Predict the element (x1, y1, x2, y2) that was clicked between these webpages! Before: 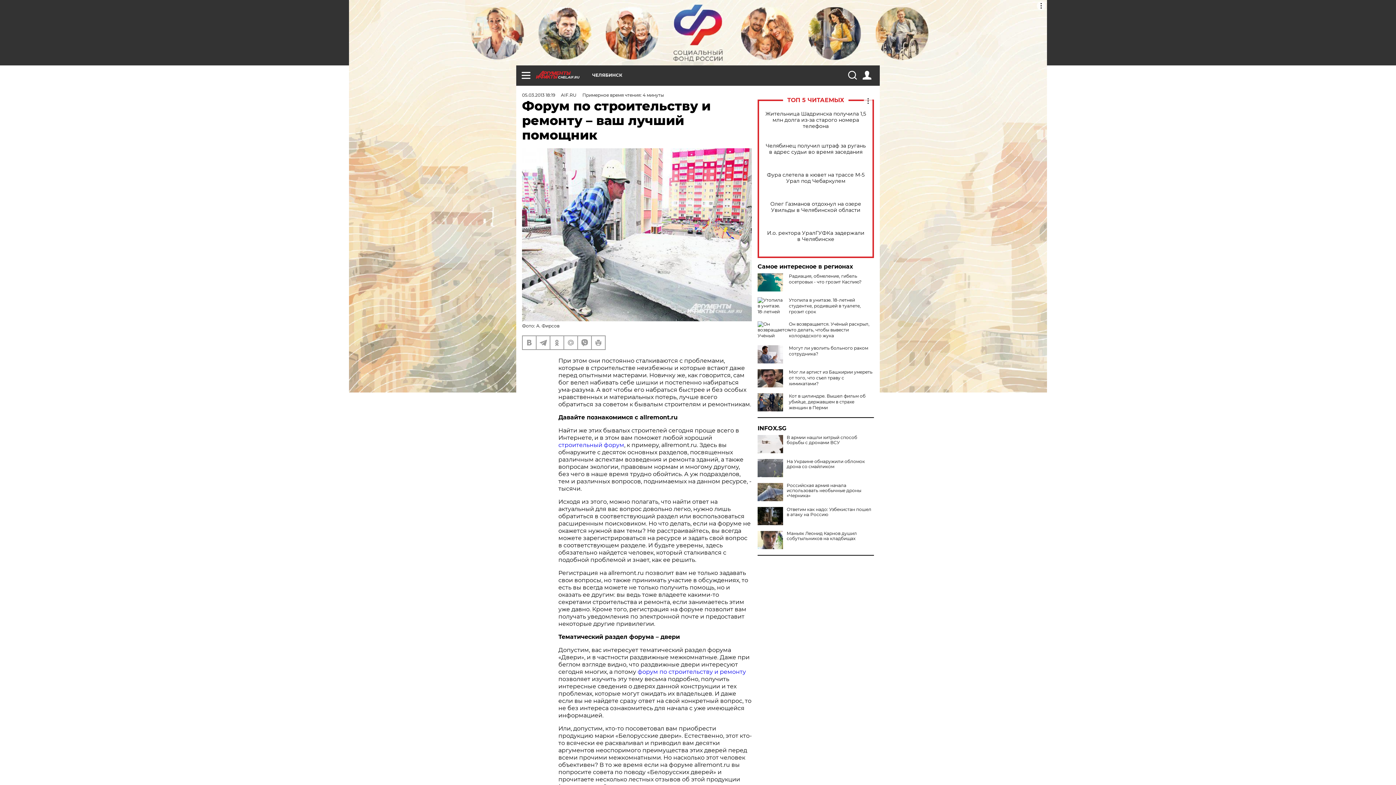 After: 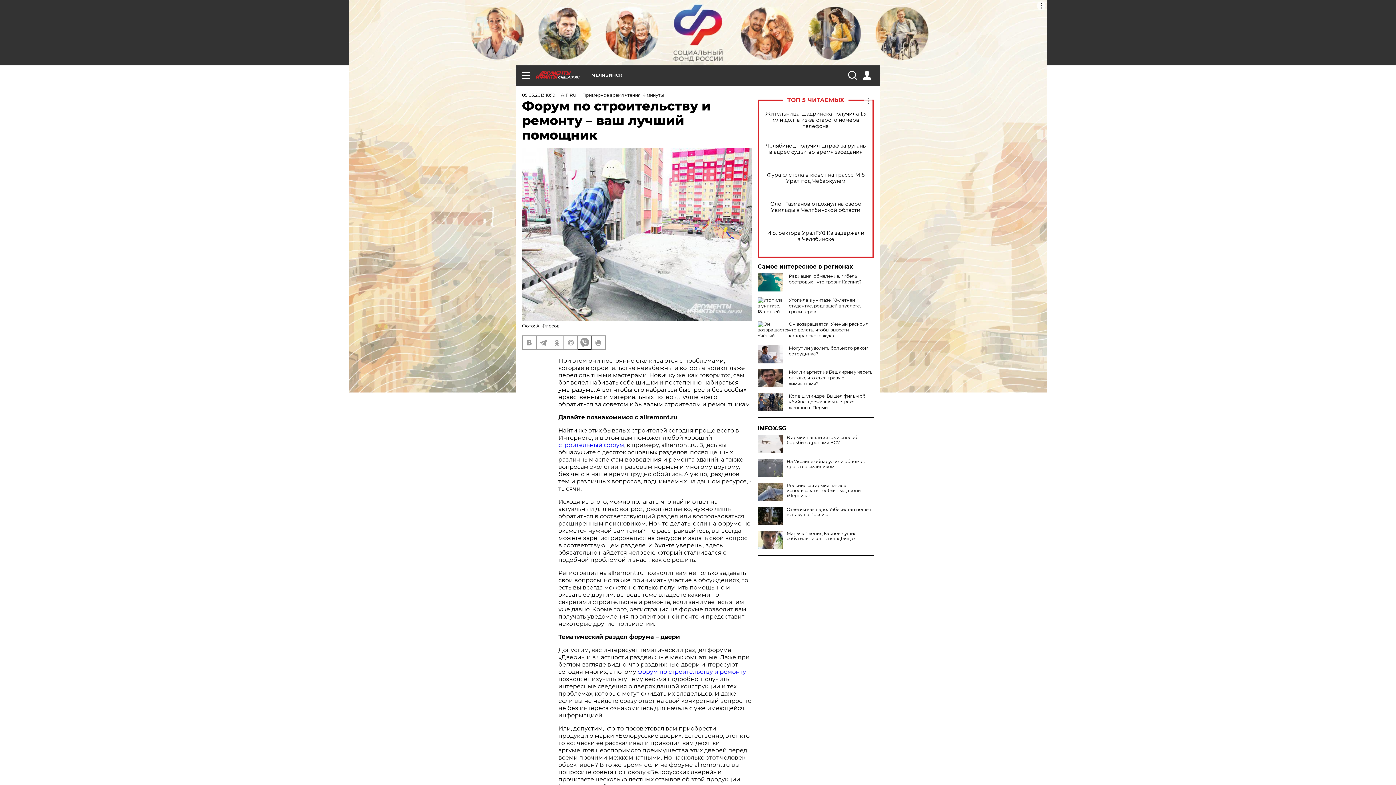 Action: bbox: (578, 336, 591, 349)